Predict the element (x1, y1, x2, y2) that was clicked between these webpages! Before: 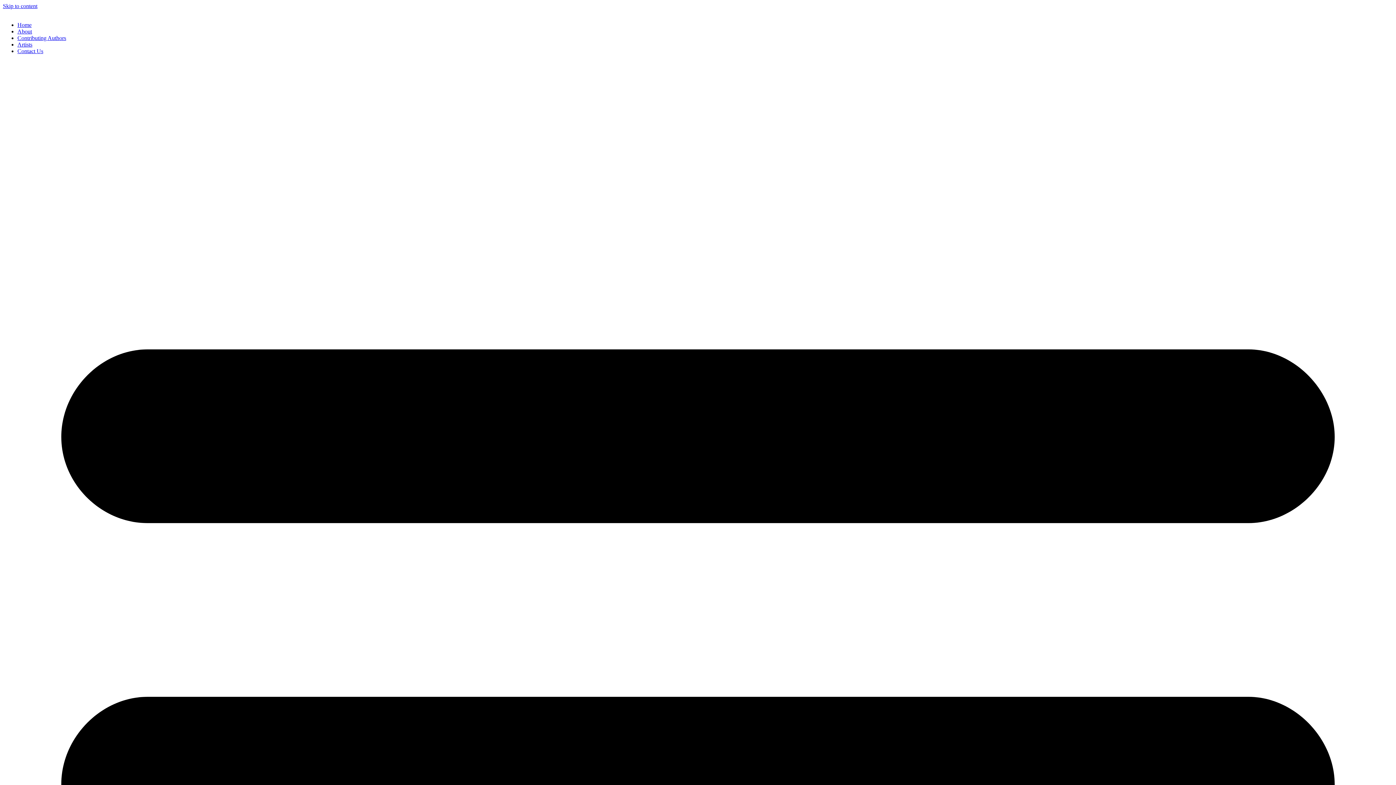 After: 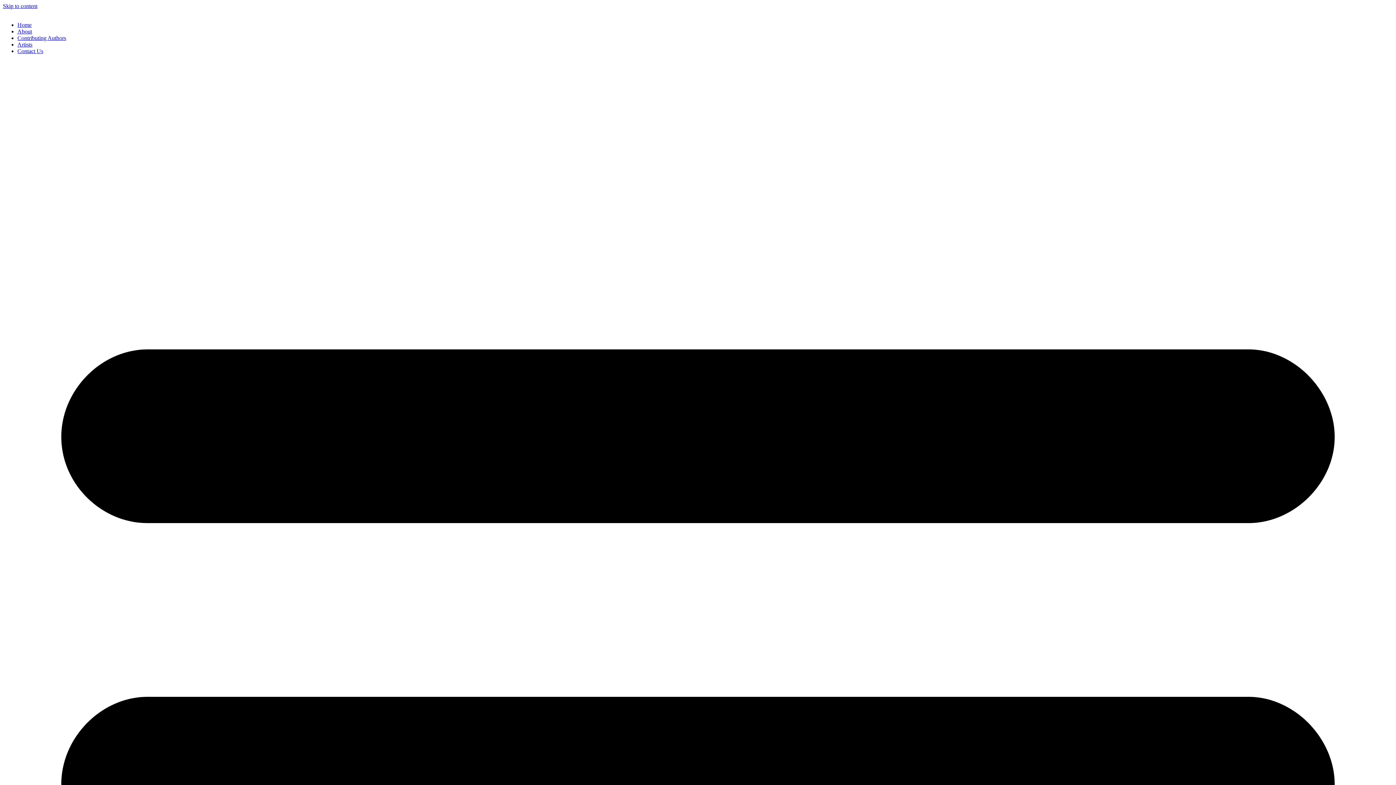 Action: bbox: (17, 48, 43, 54) label: Contact Us